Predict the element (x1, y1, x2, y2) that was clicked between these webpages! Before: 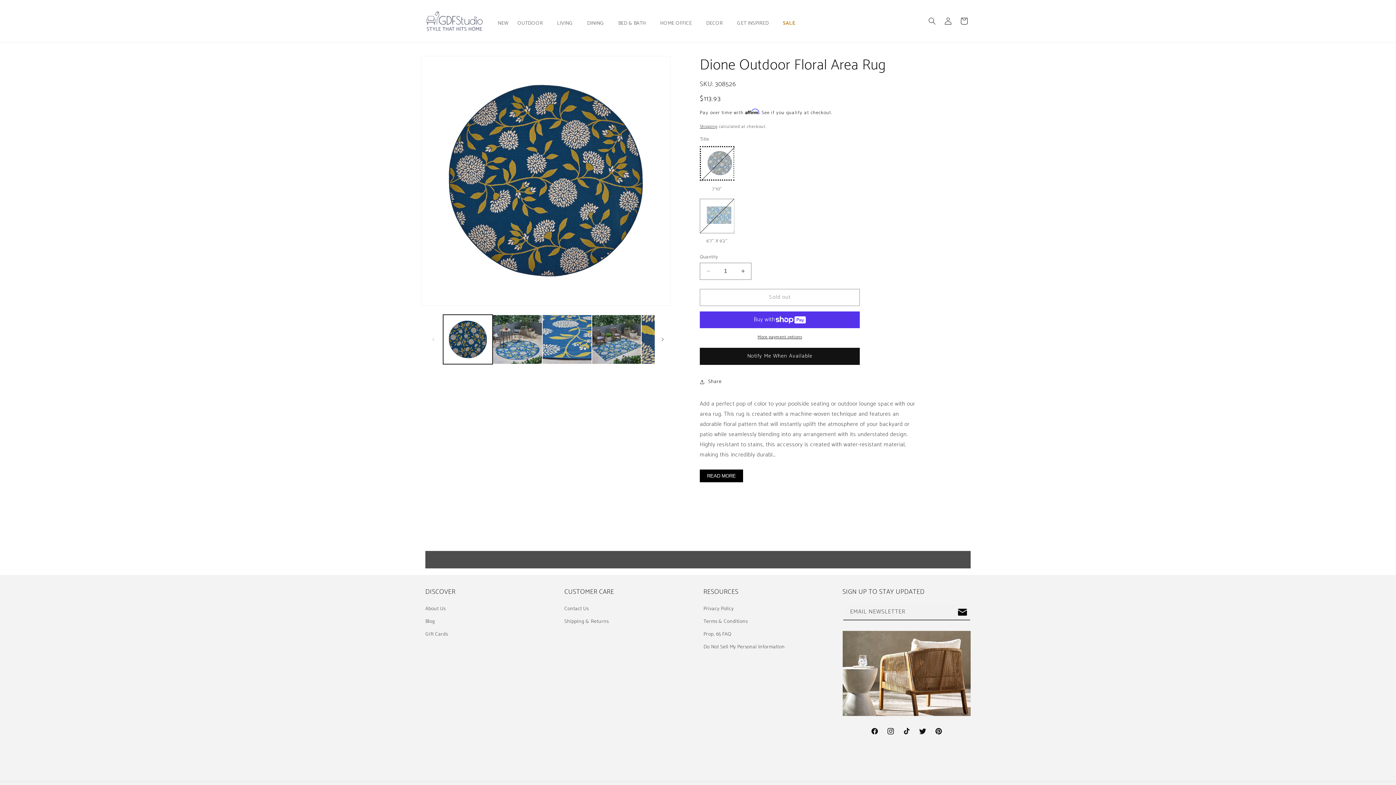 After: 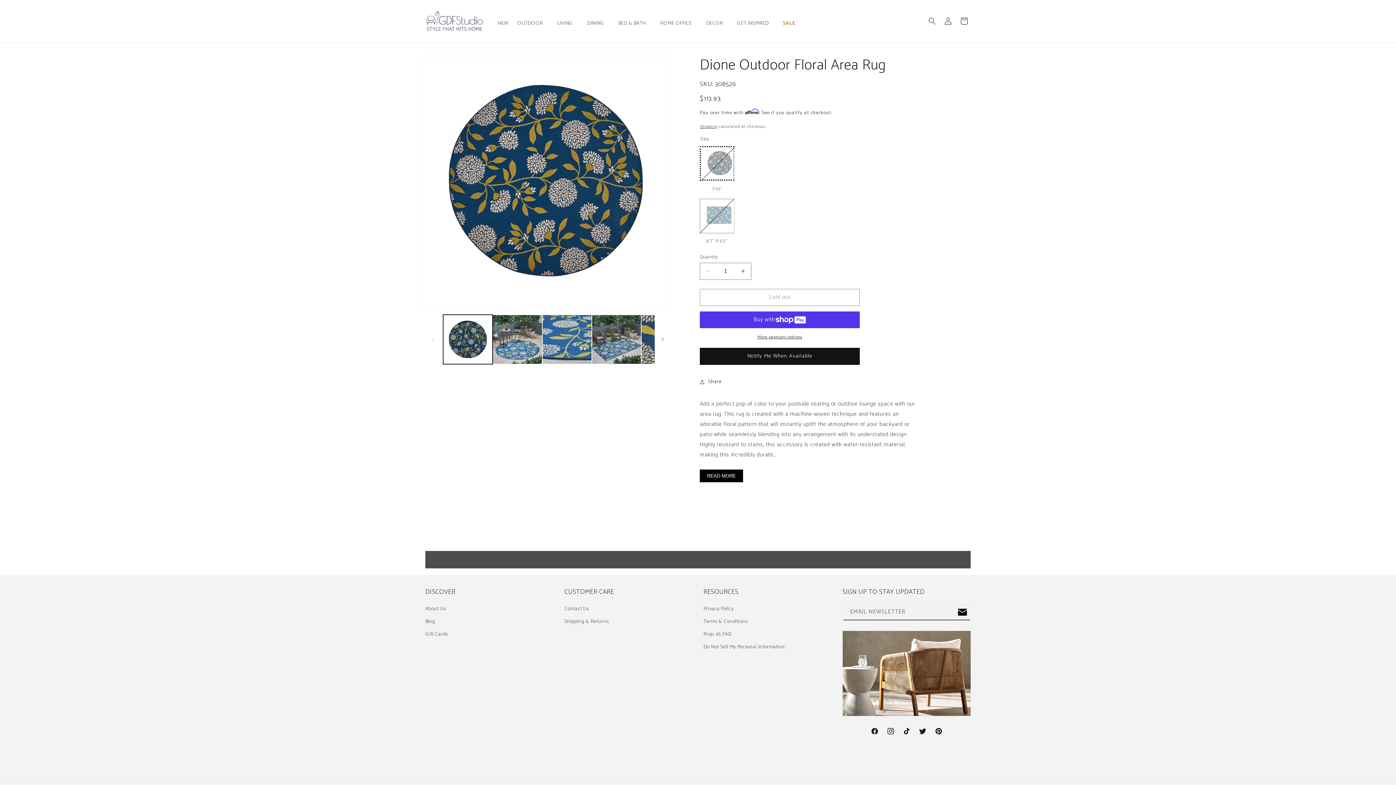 Action: bbox: (700, 452, 743, 465) label: READ MORE